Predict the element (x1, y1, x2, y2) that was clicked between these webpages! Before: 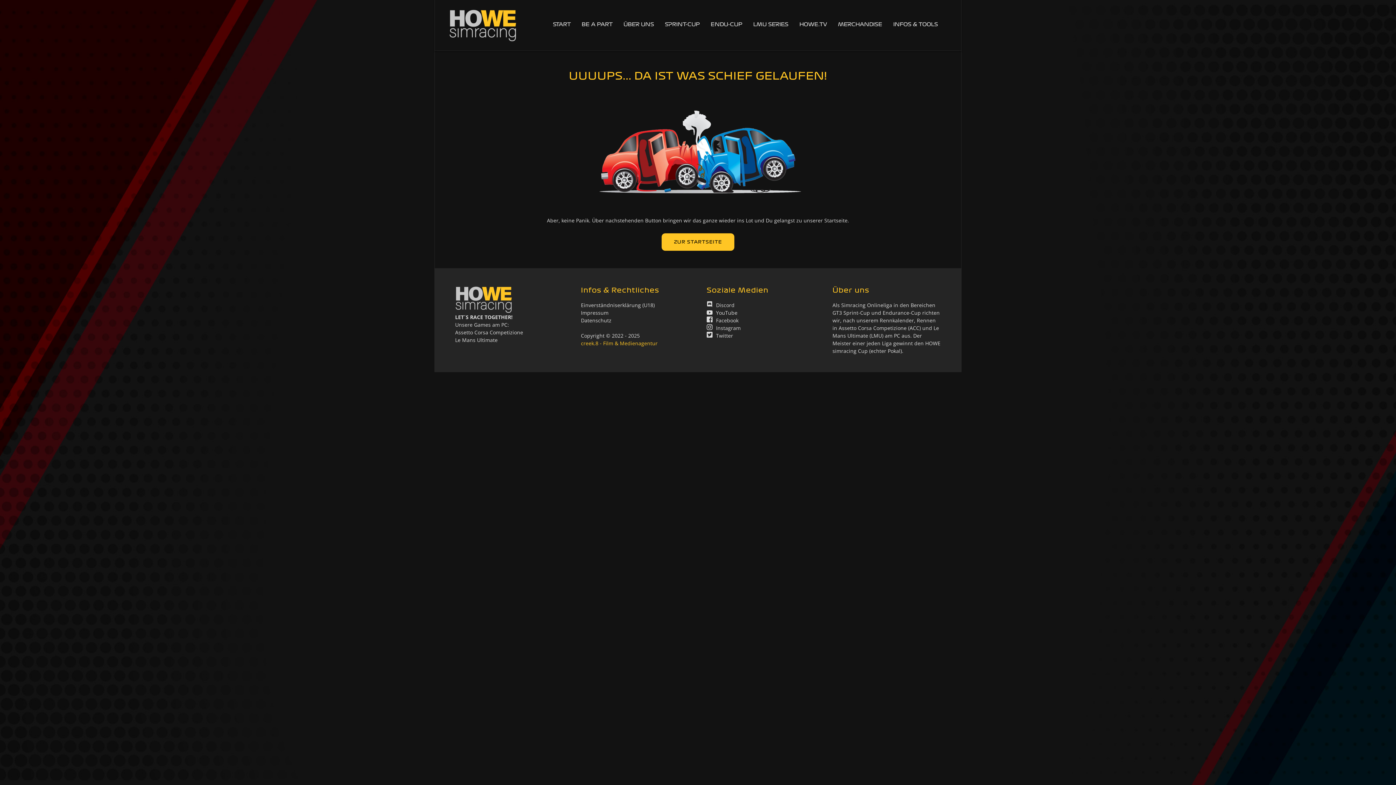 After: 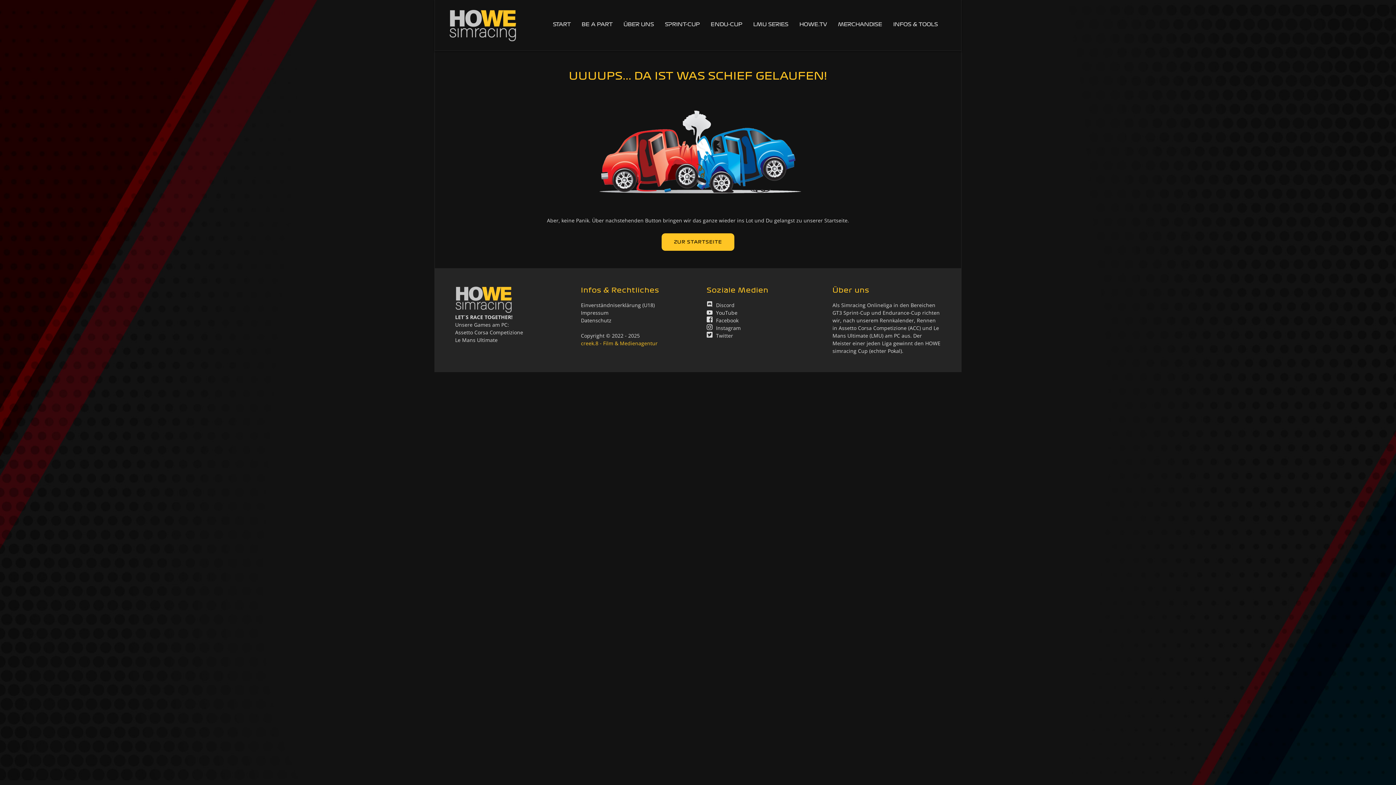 Action: bbox: (706, 316, 716, 323)